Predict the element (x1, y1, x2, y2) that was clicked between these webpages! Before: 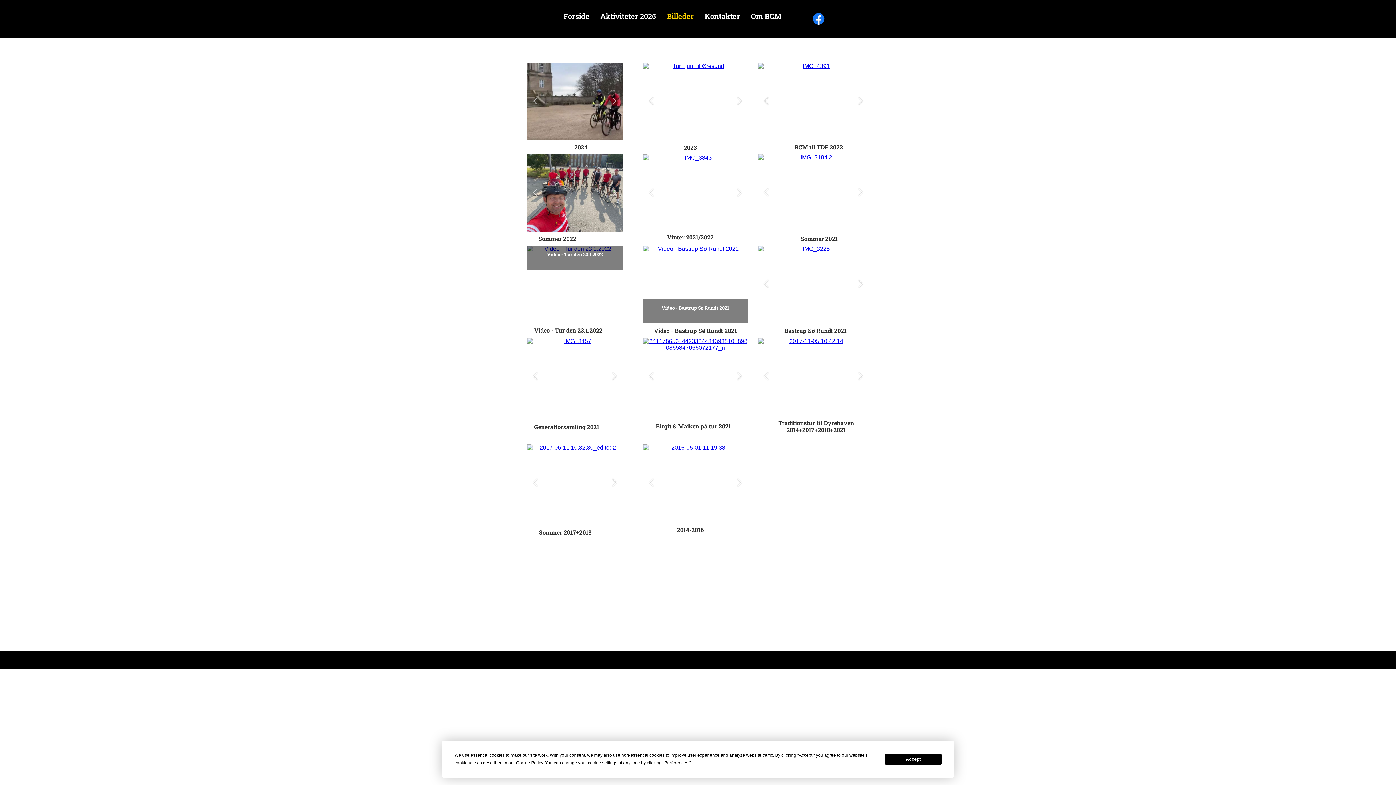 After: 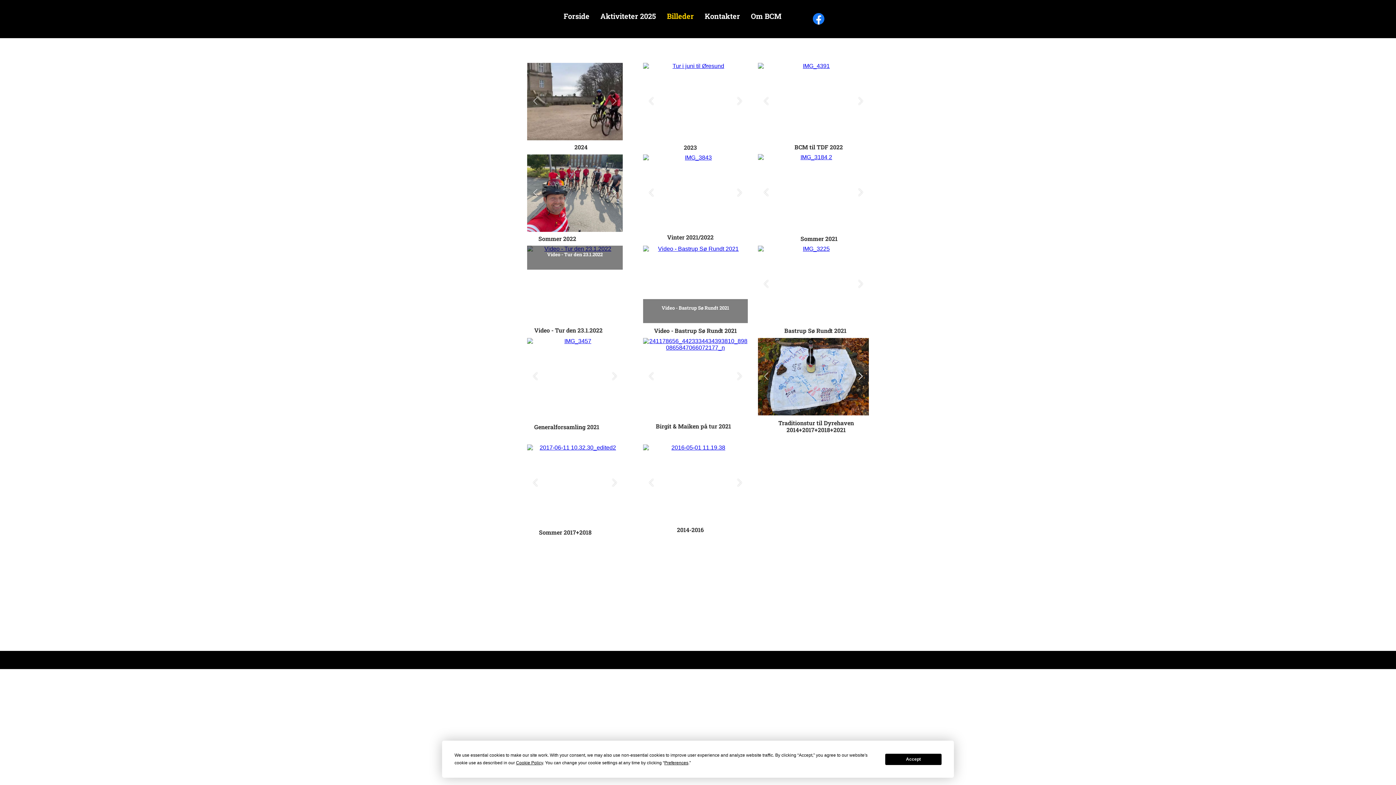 Action: bbox: (857, 373, 864, 380) label: Next slide